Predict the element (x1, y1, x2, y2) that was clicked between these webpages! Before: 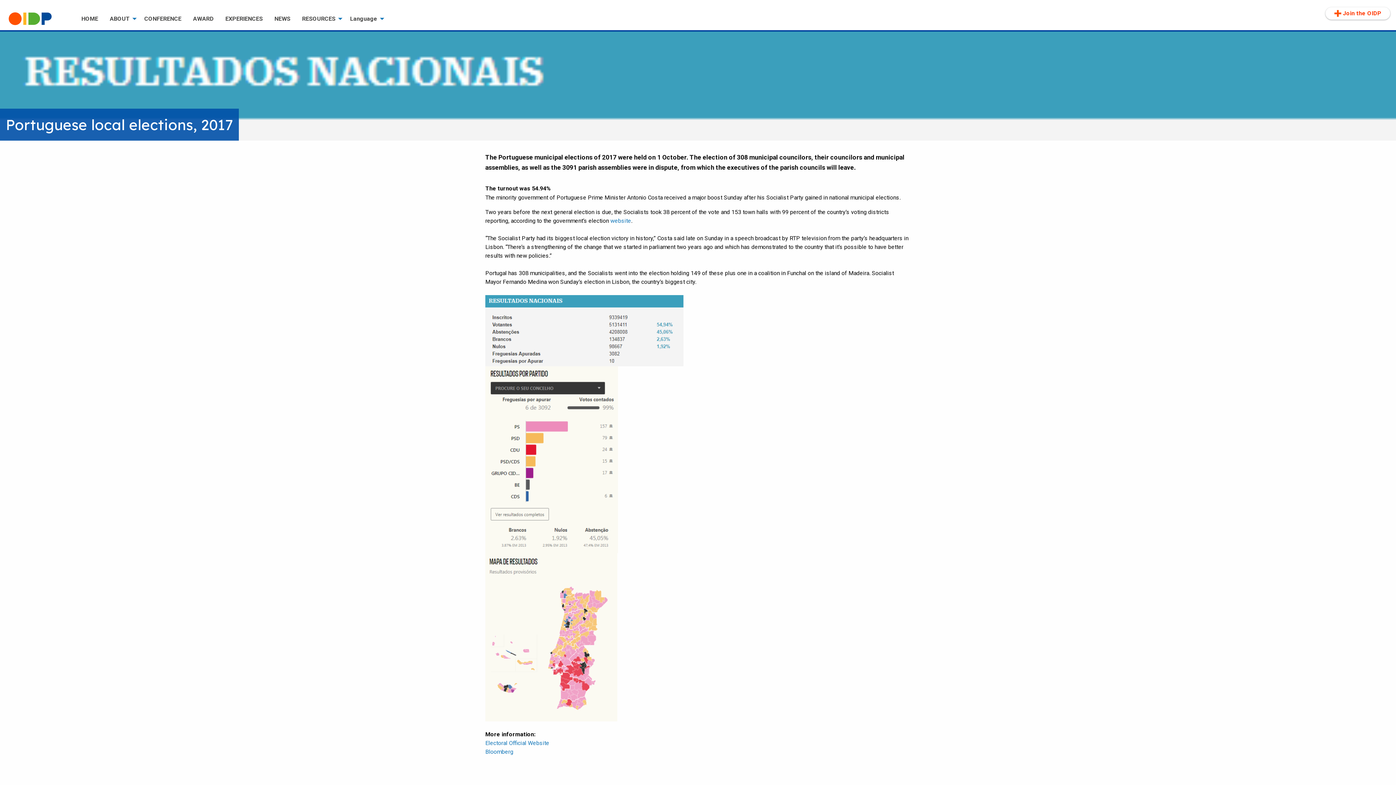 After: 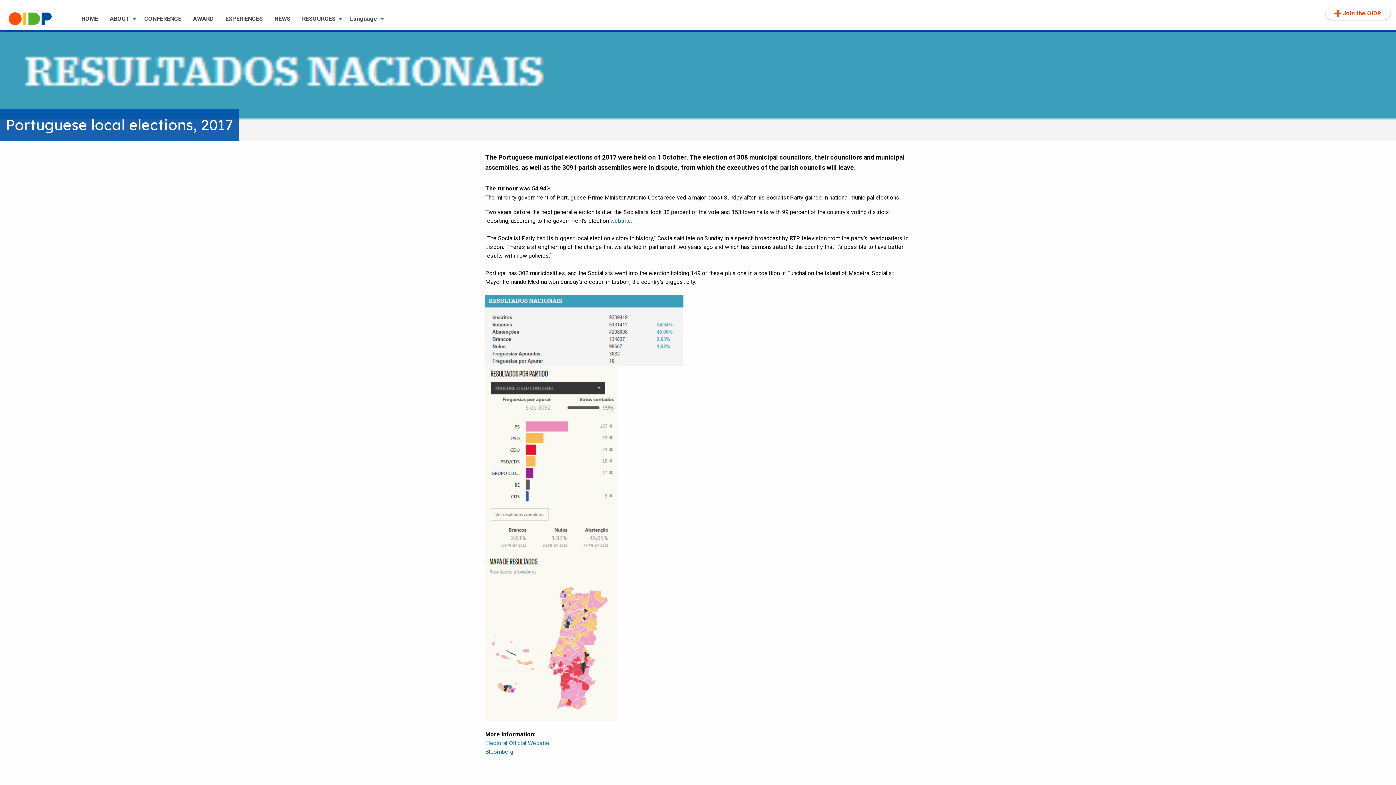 Action: bbox: (610, 217, 631, 224) label: website